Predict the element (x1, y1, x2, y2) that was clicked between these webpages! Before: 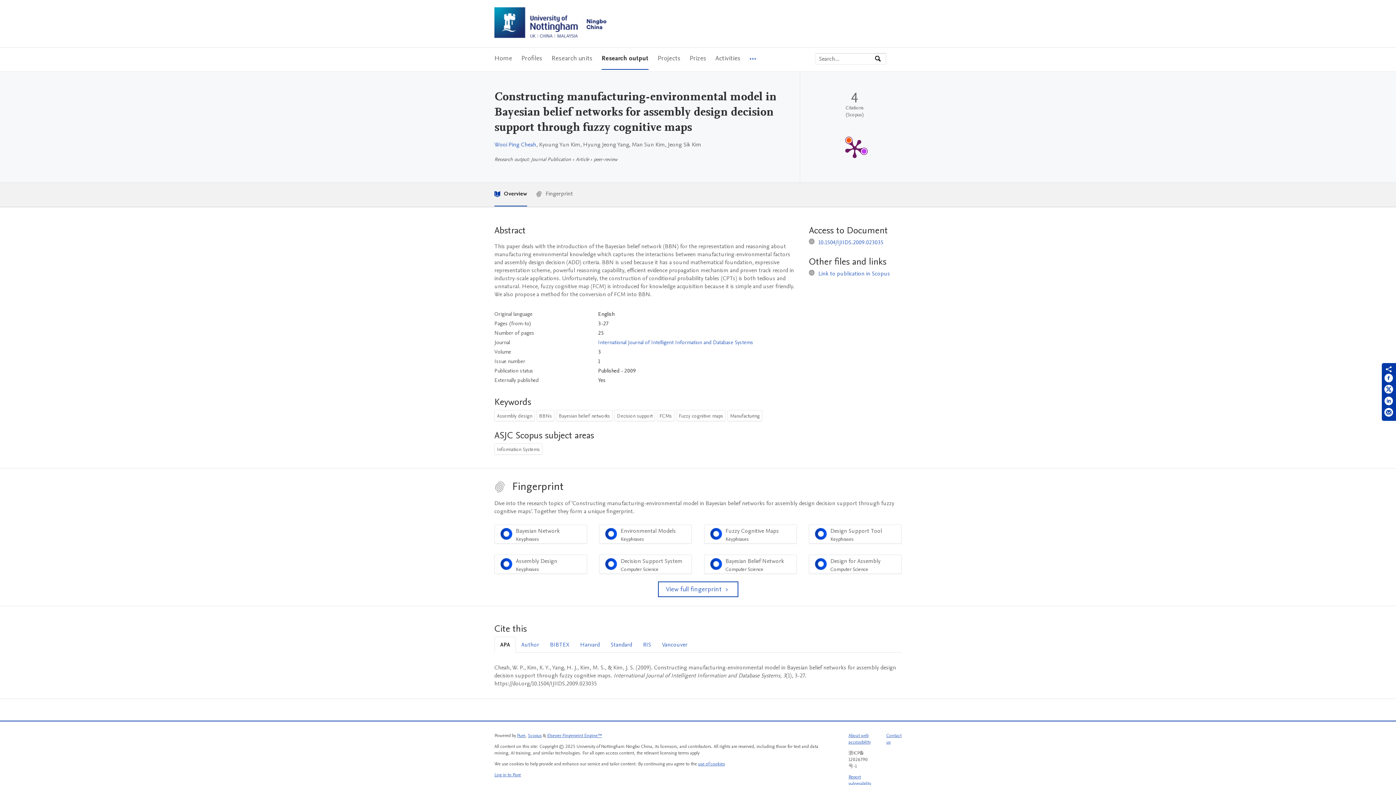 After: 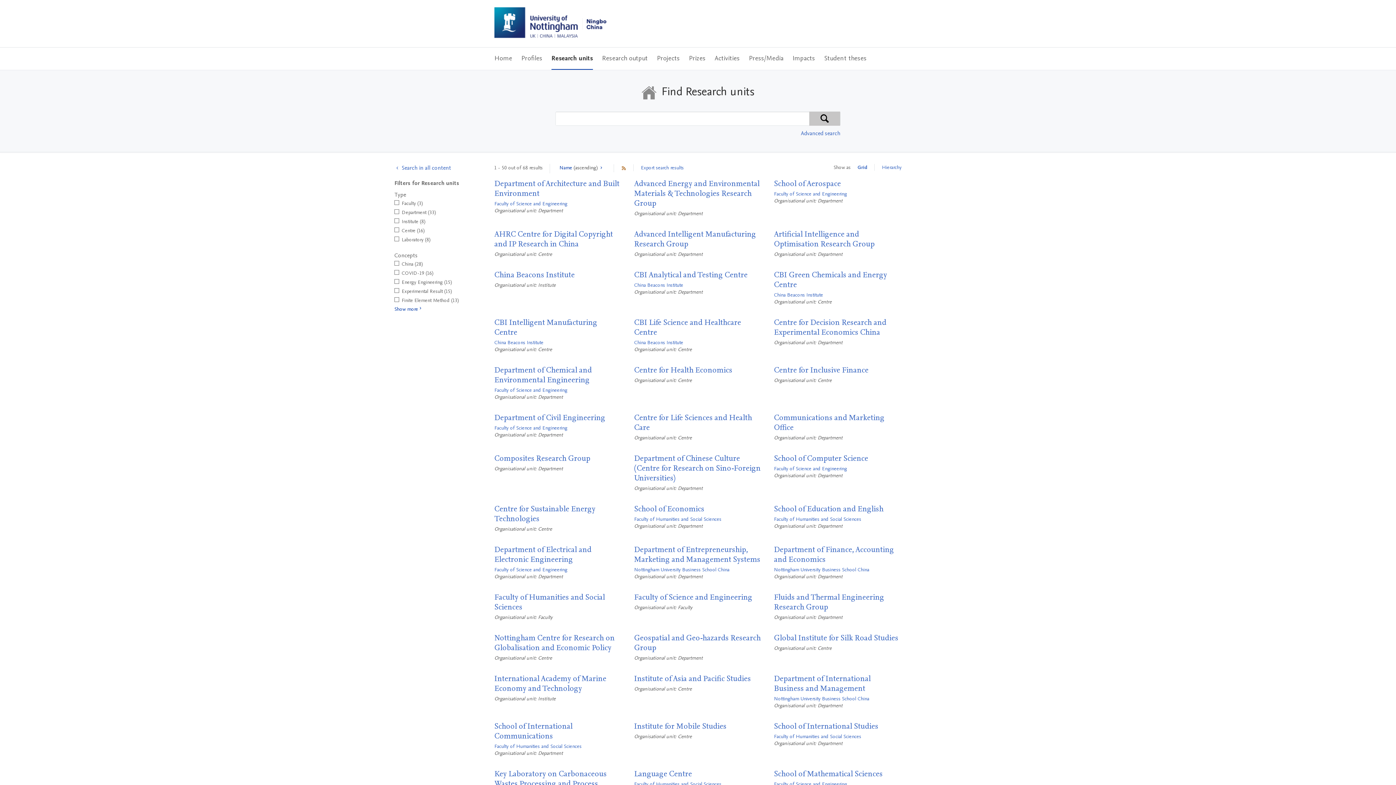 Action: label: Research units bbox: (551, 47, 592, 69)